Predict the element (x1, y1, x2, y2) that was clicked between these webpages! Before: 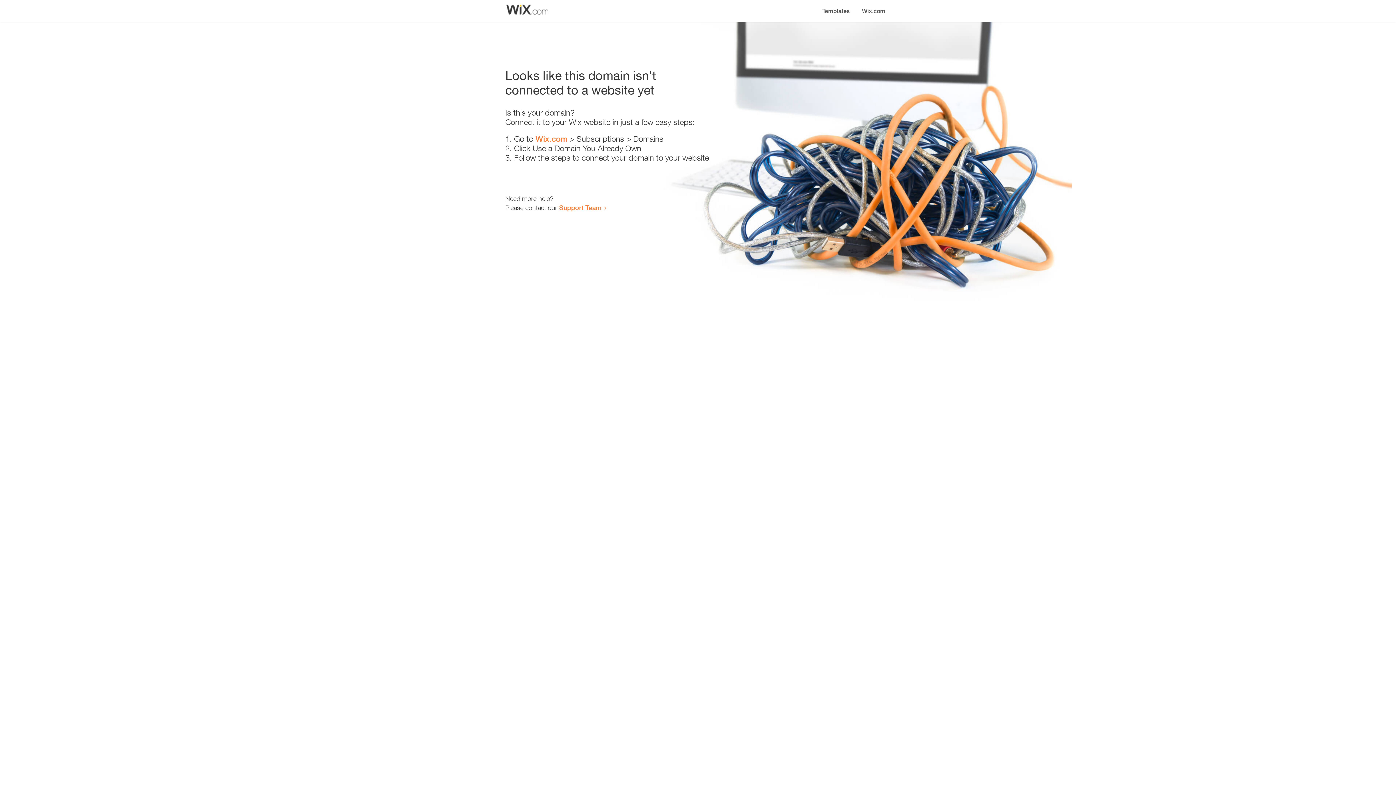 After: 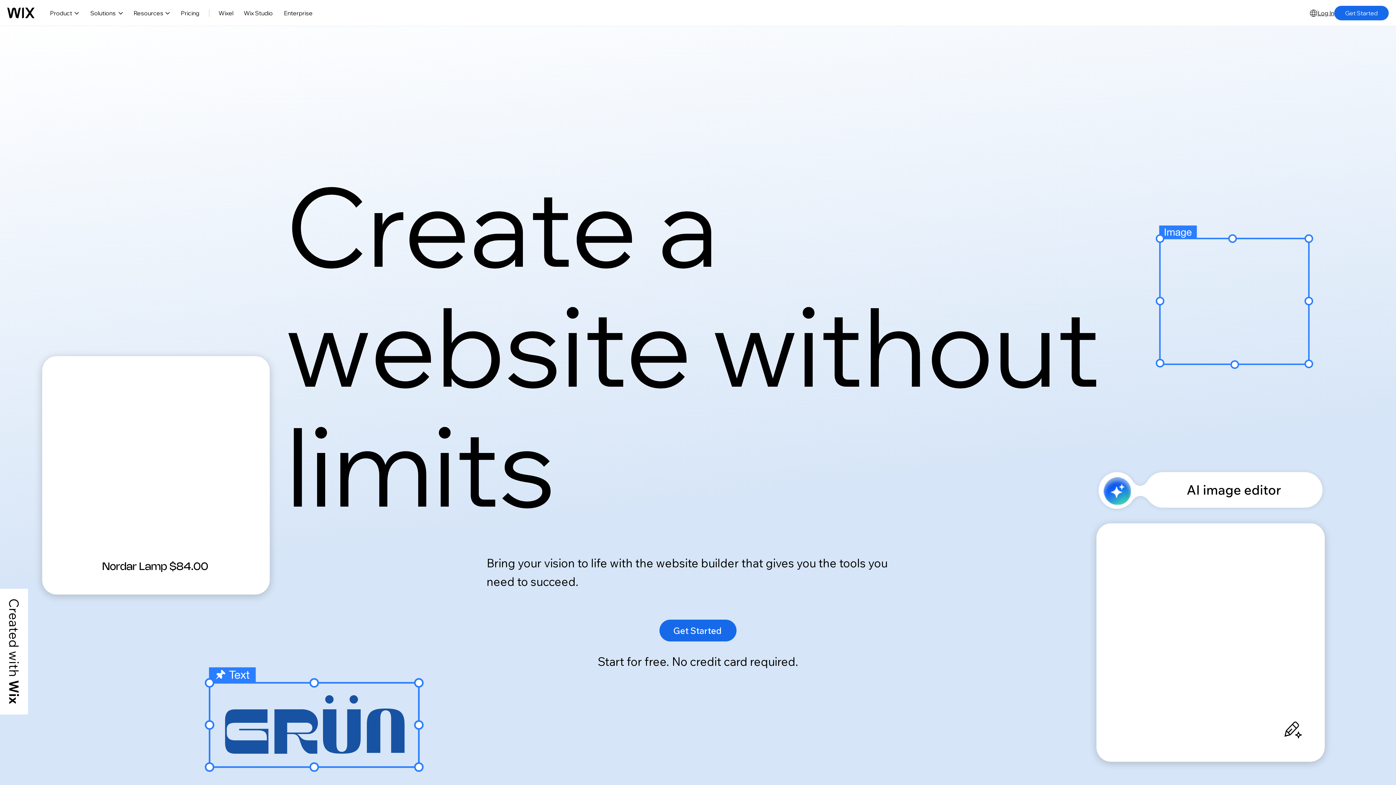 Action: label: Wix.com bbox: (535, 134, 567, 143)